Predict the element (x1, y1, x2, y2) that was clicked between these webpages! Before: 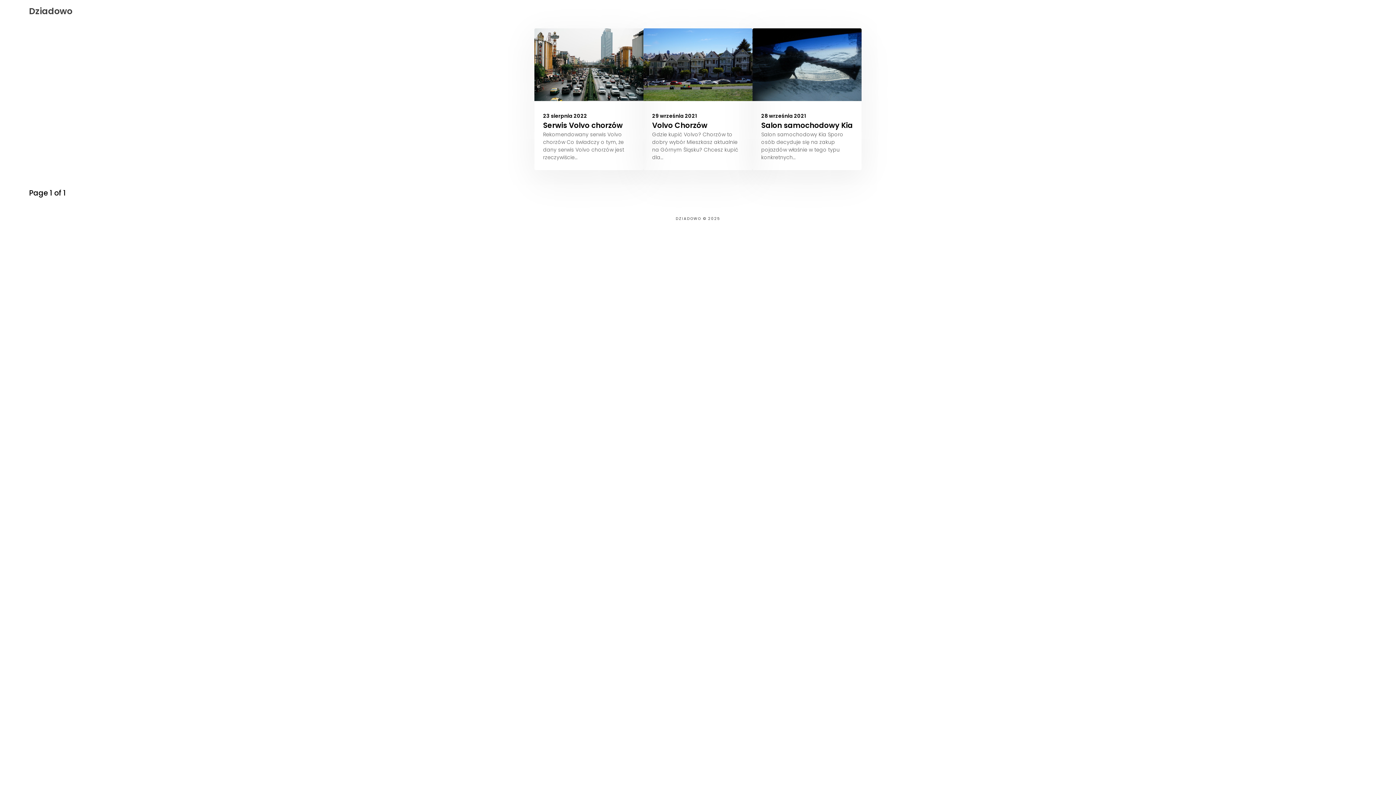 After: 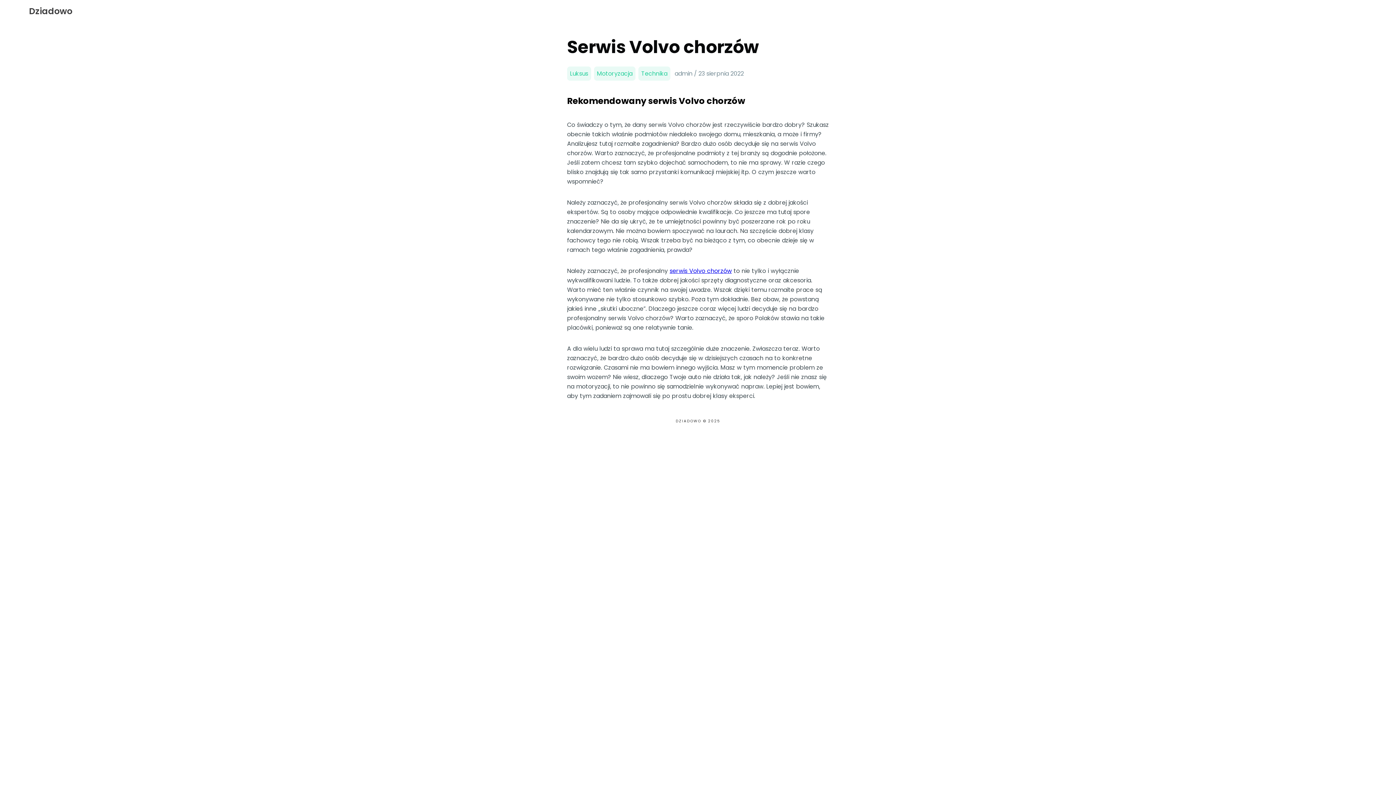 Action: bbox: (543, 120, 622, 130) label: Serwis Volvo chorzów